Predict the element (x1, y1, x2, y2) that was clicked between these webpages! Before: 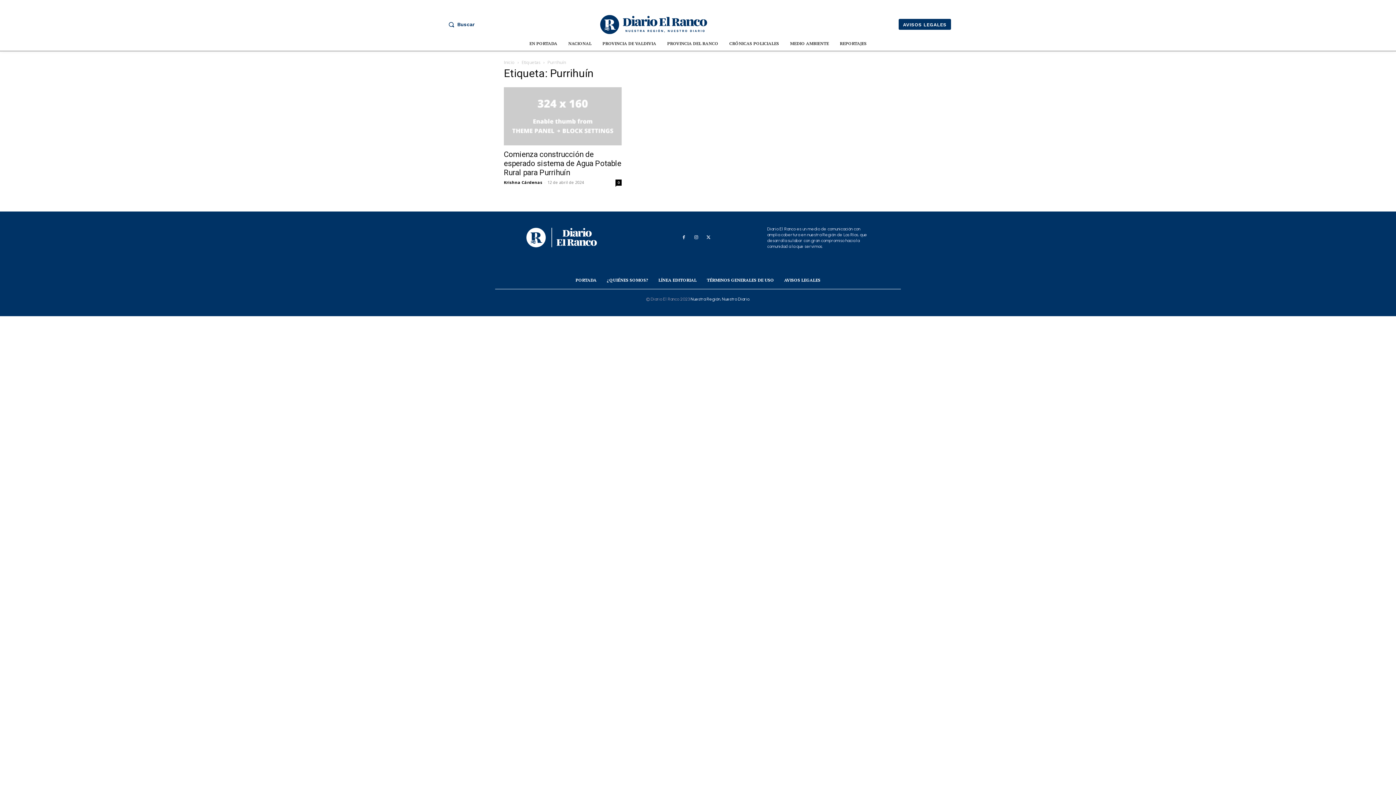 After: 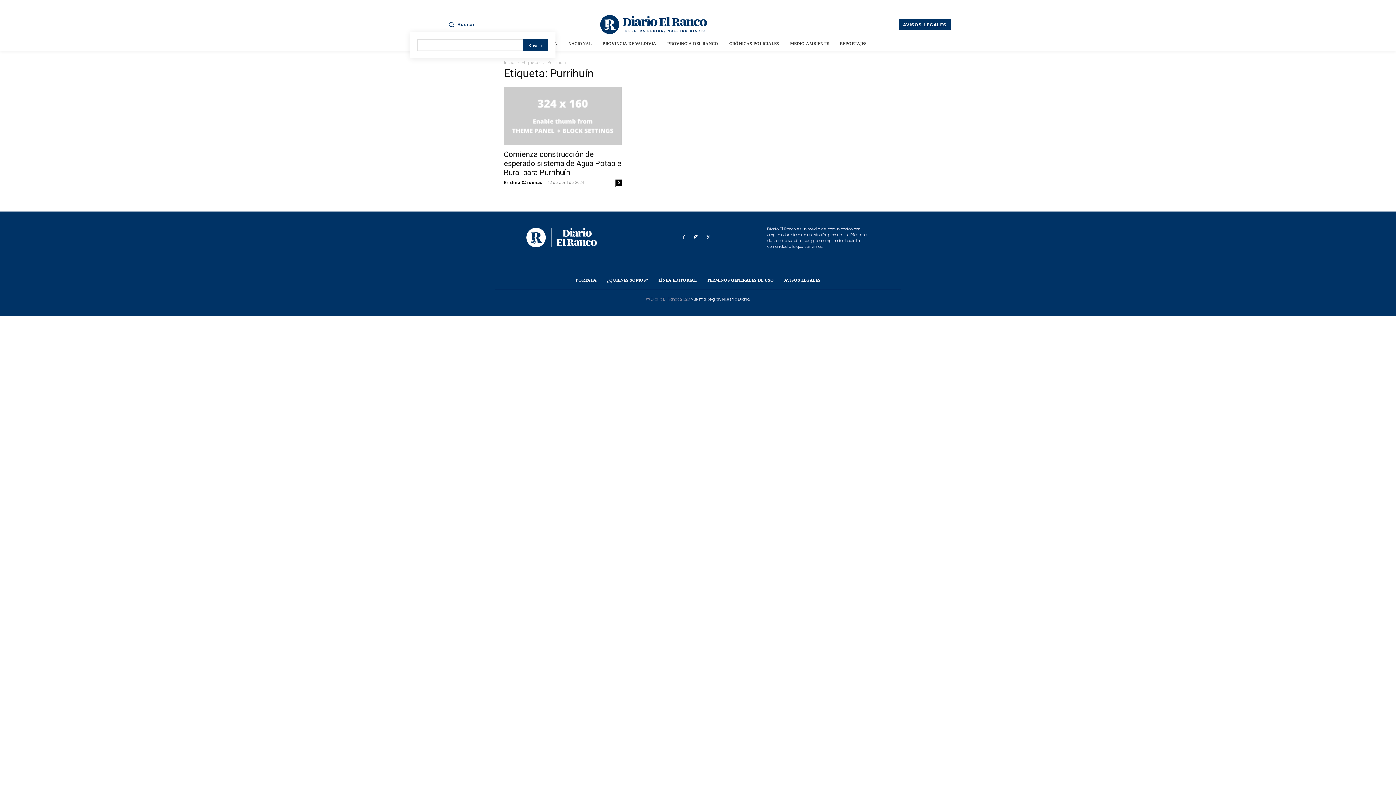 Action: bbox: (445, 16, 474, 32) label: Search